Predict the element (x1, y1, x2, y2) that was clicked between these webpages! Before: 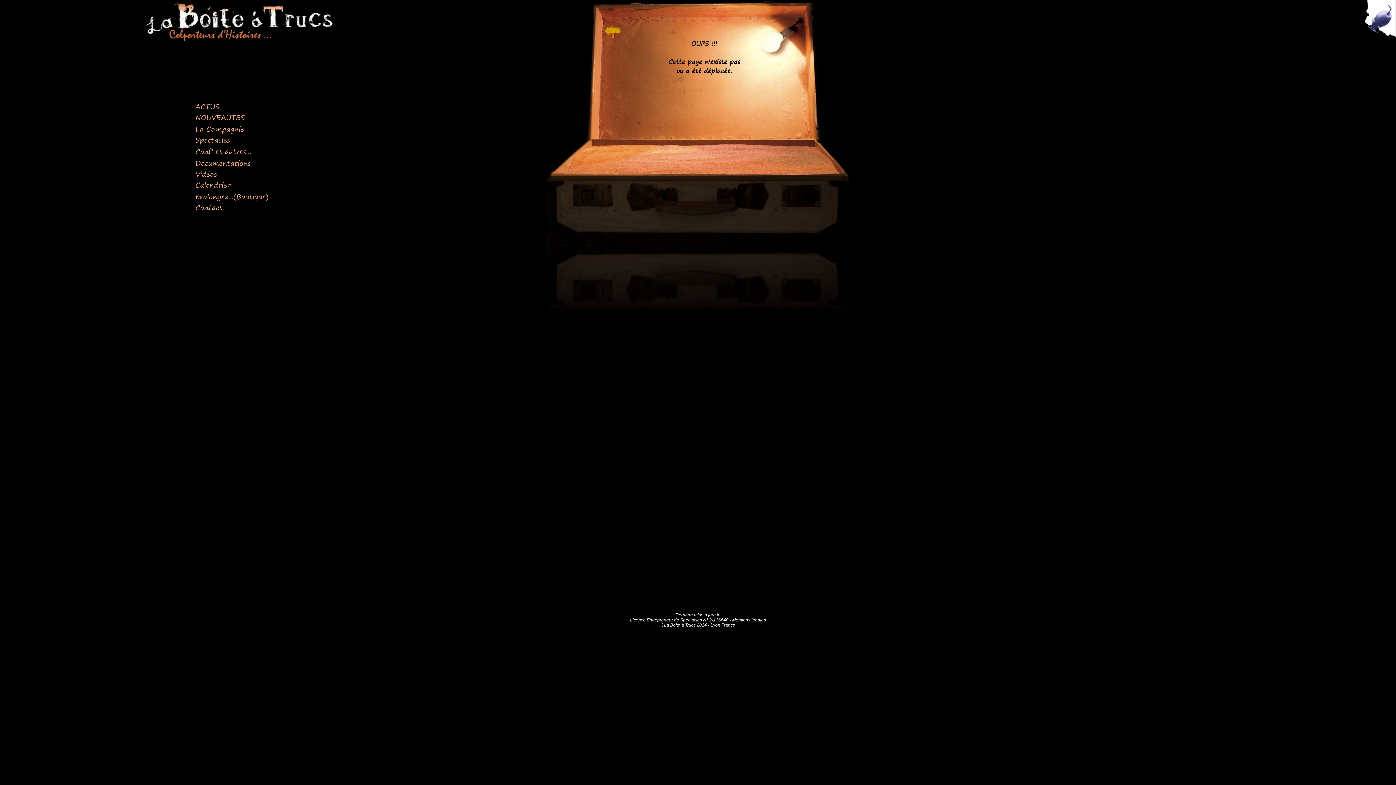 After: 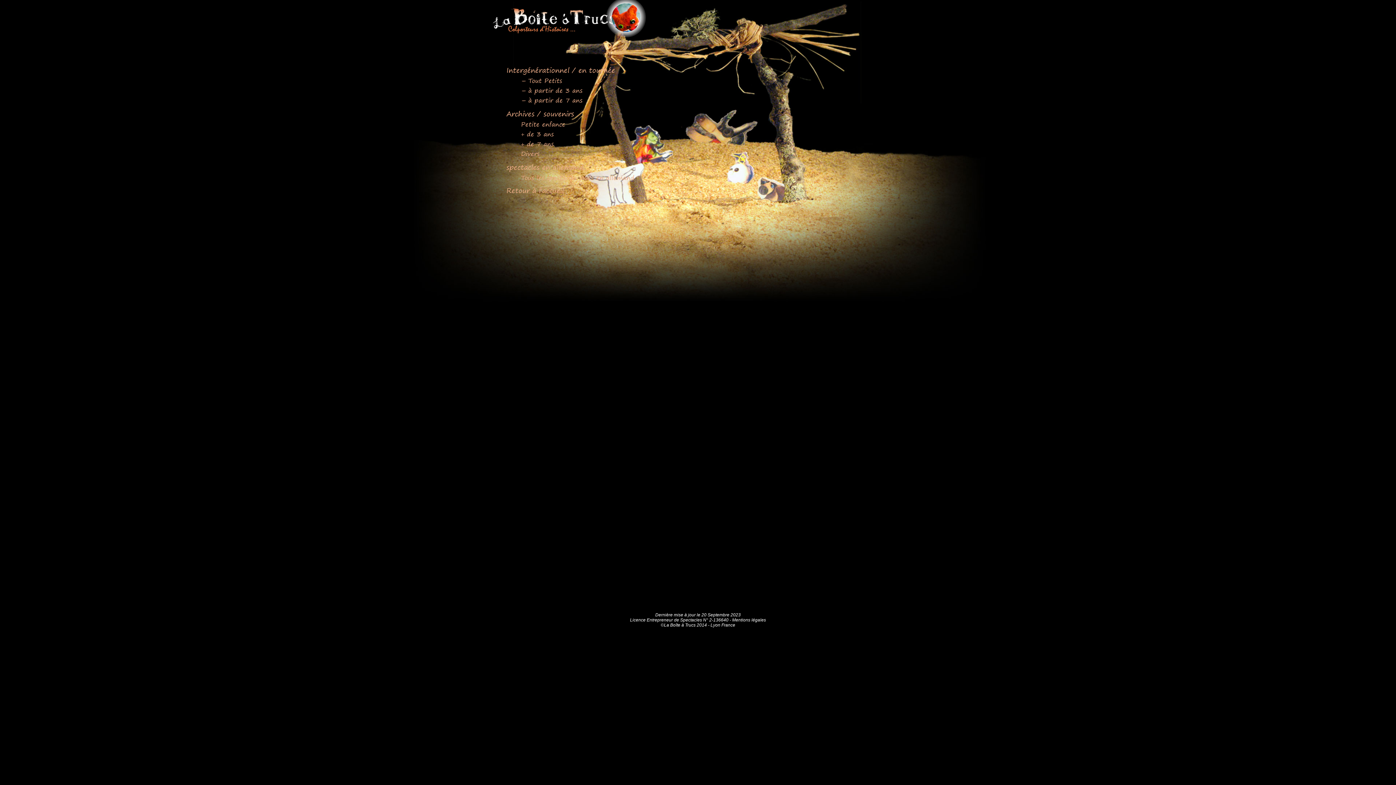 Action: bbox: (195, 134, 230, 145) label: Spectacles